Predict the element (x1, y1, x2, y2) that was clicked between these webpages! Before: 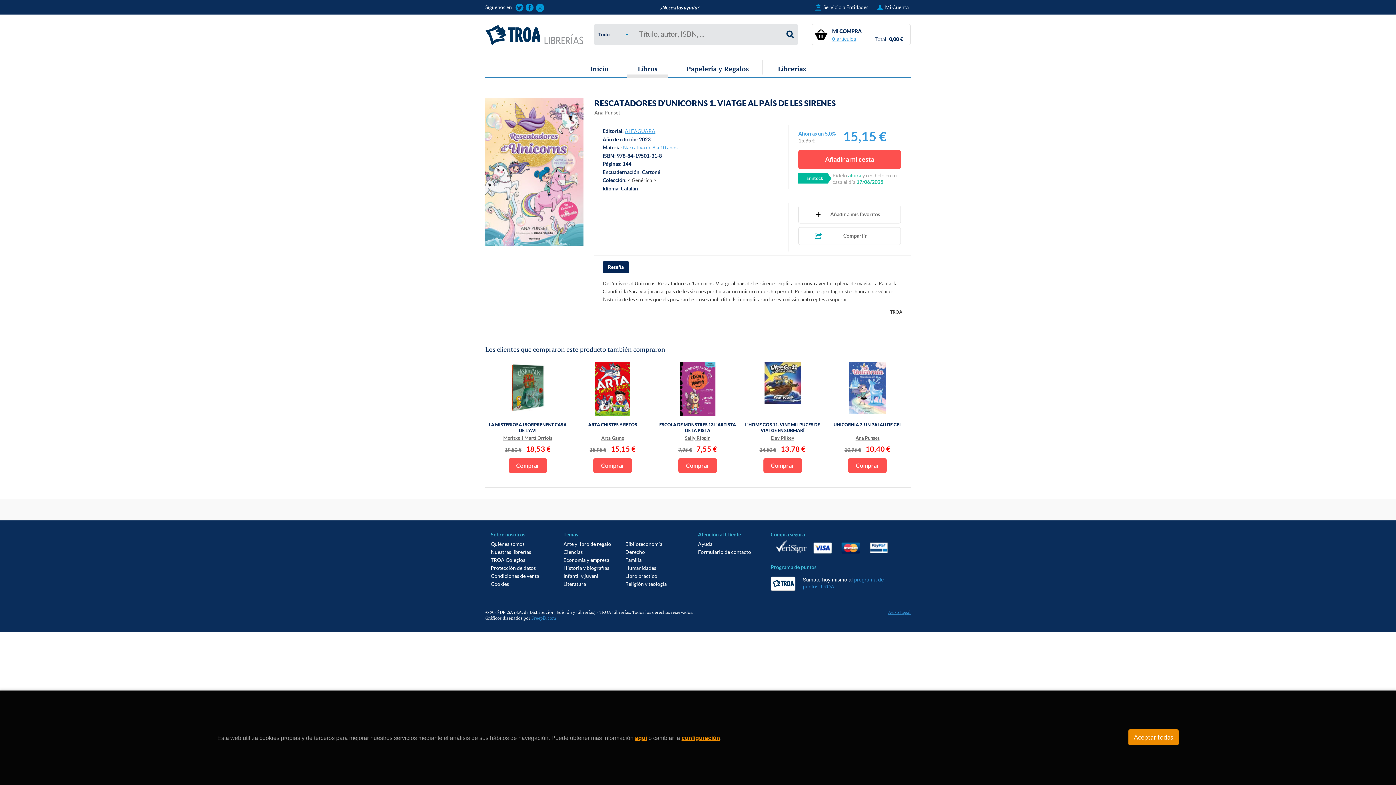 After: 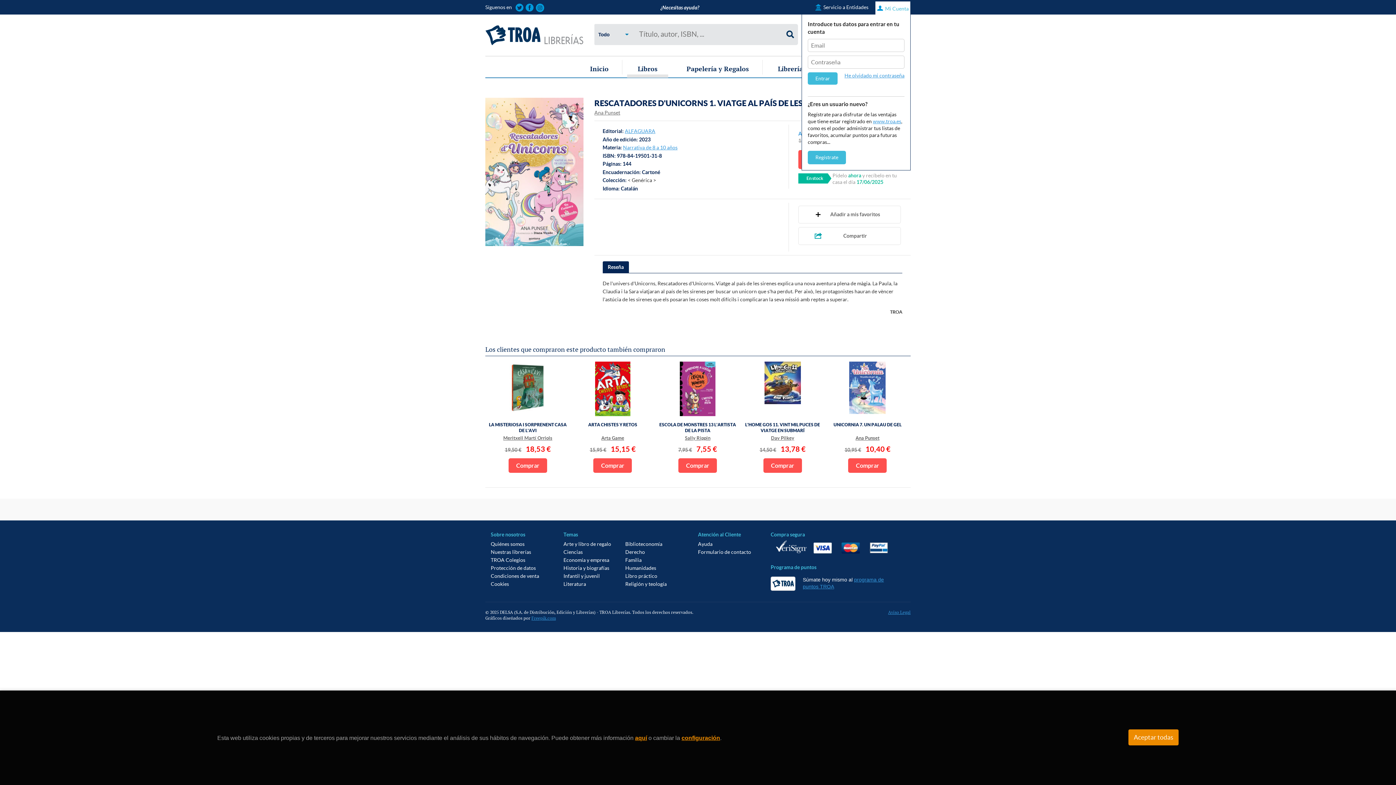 Action: label: Mi Cuenta bbox: (875, 0, 910, 14)